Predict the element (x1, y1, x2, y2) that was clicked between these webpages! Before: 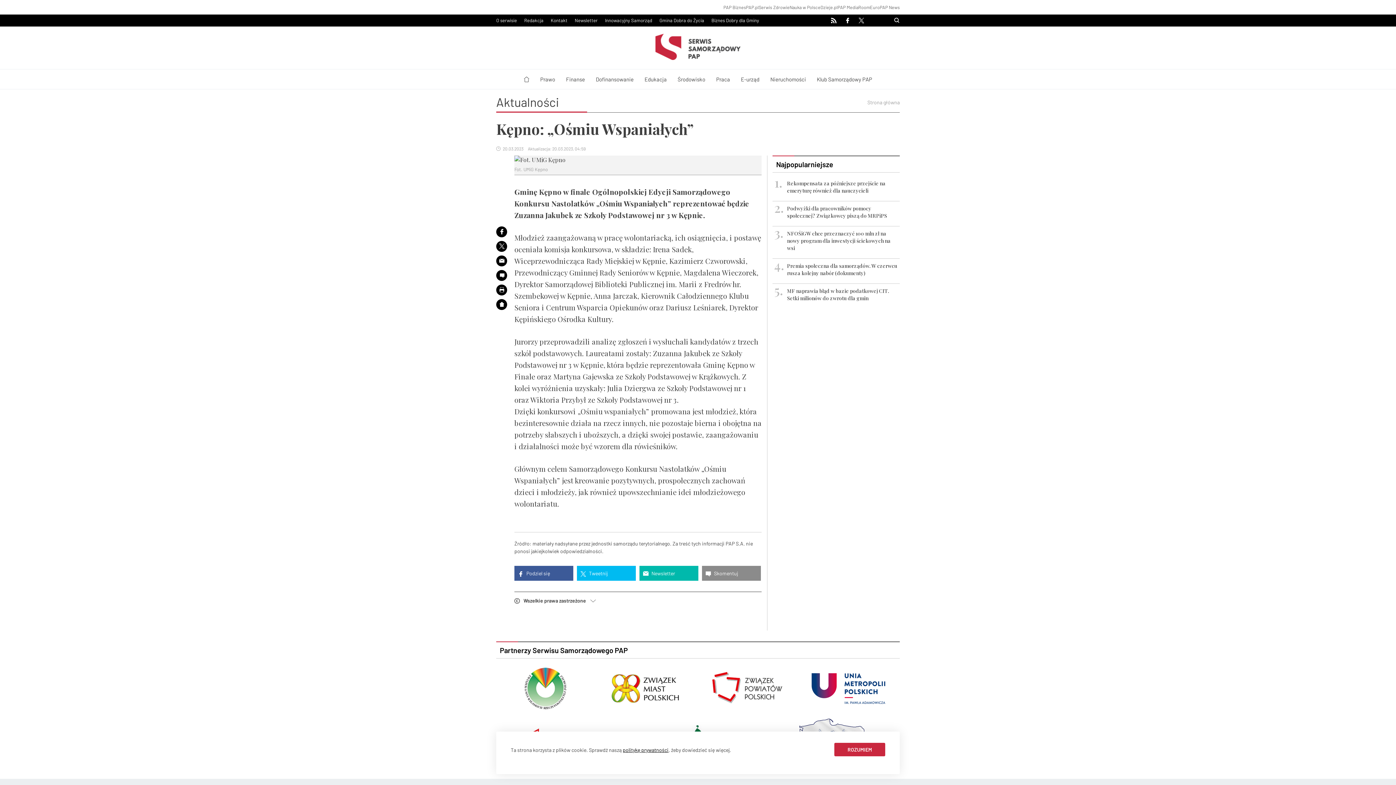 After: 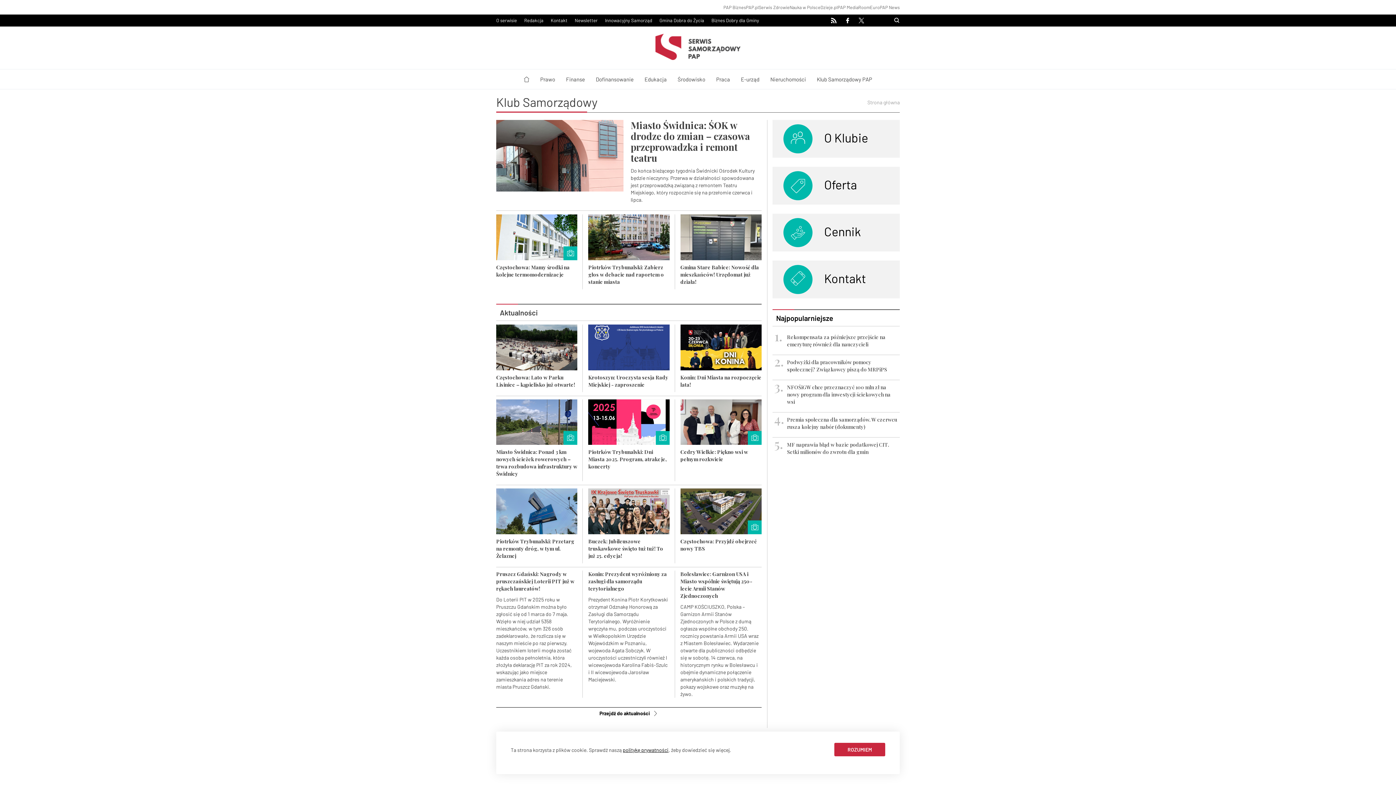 Action: bbox: (811, 69, 877, 89) label: Klub Samorządowy PAP